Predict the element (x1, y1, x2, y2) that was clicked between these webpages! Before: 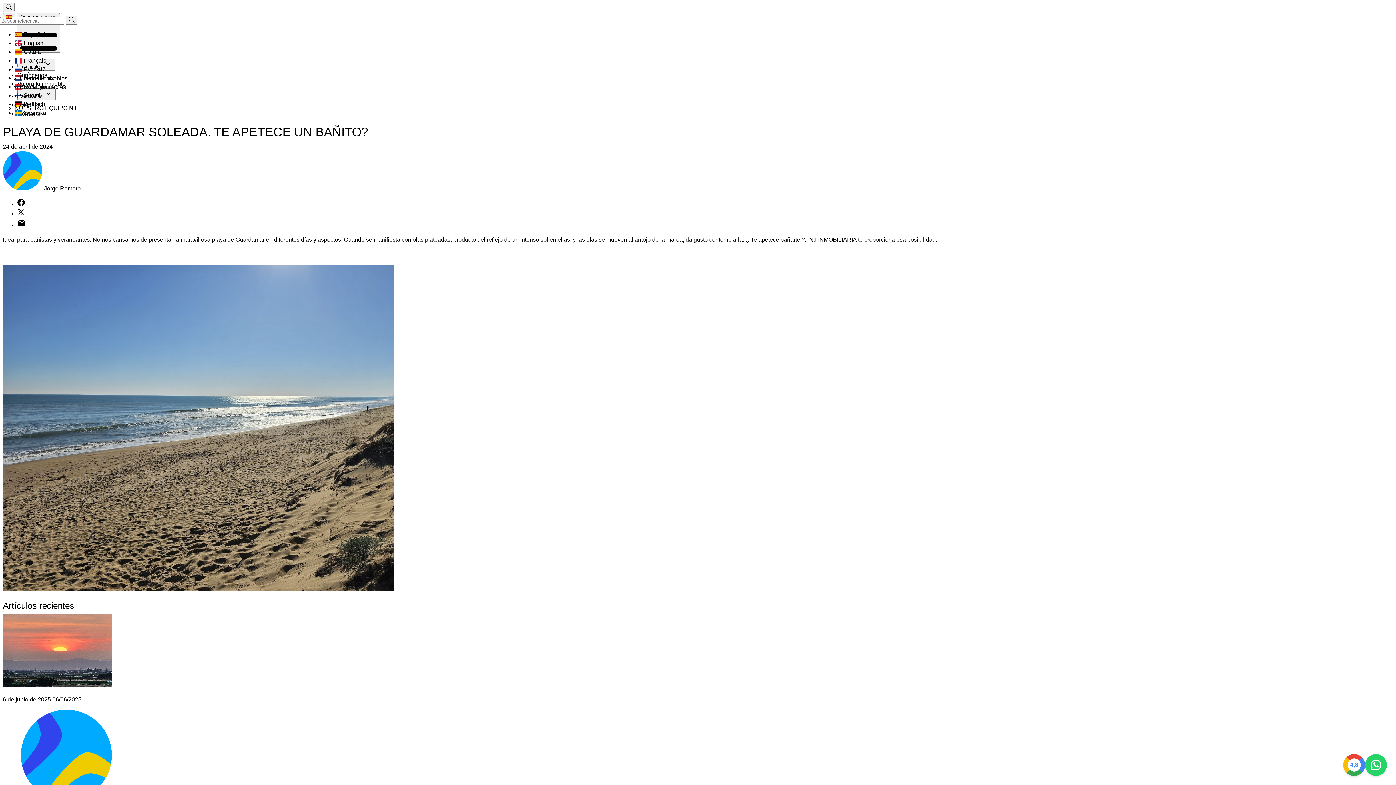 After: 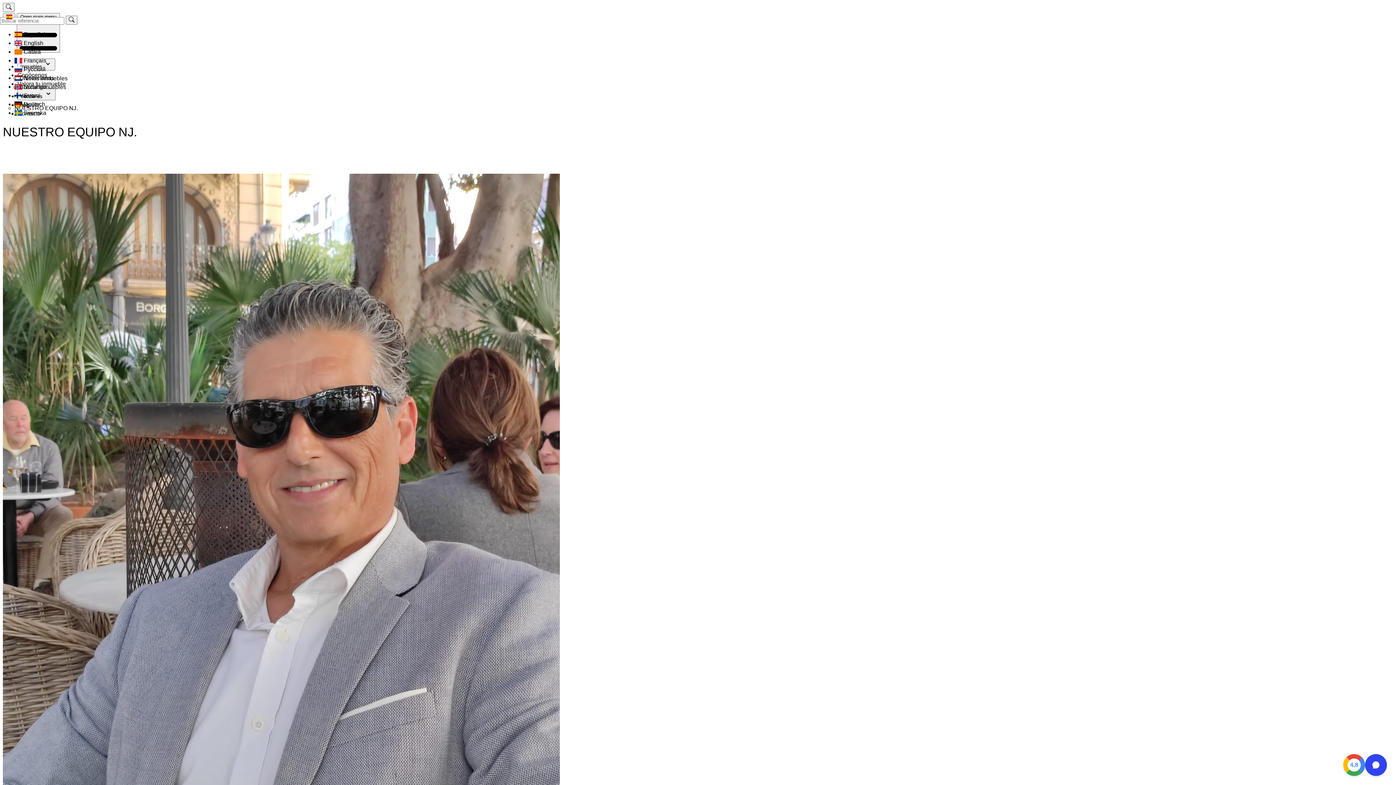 Action: bbox: (14, 105, 77, 111) label: NUESTRO EQUIPO NJ.